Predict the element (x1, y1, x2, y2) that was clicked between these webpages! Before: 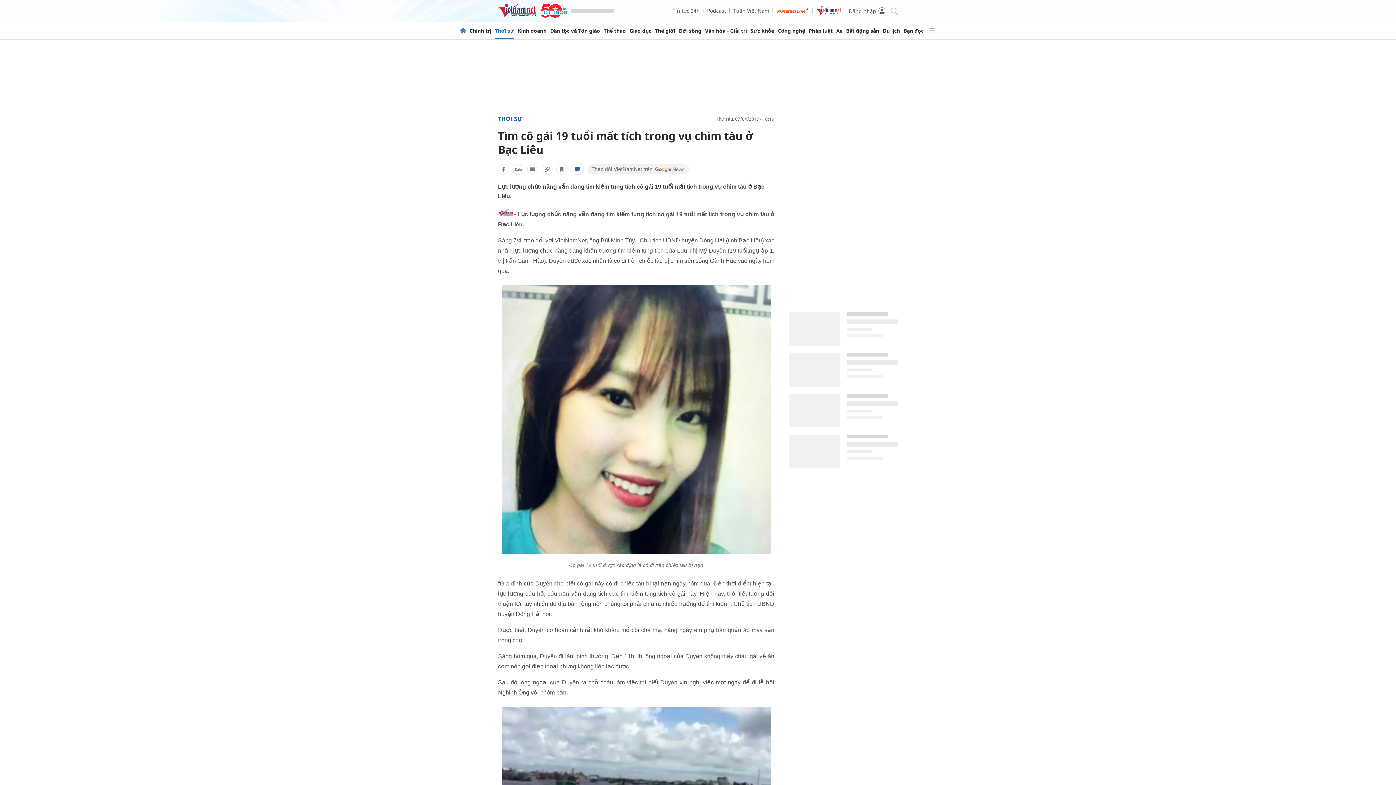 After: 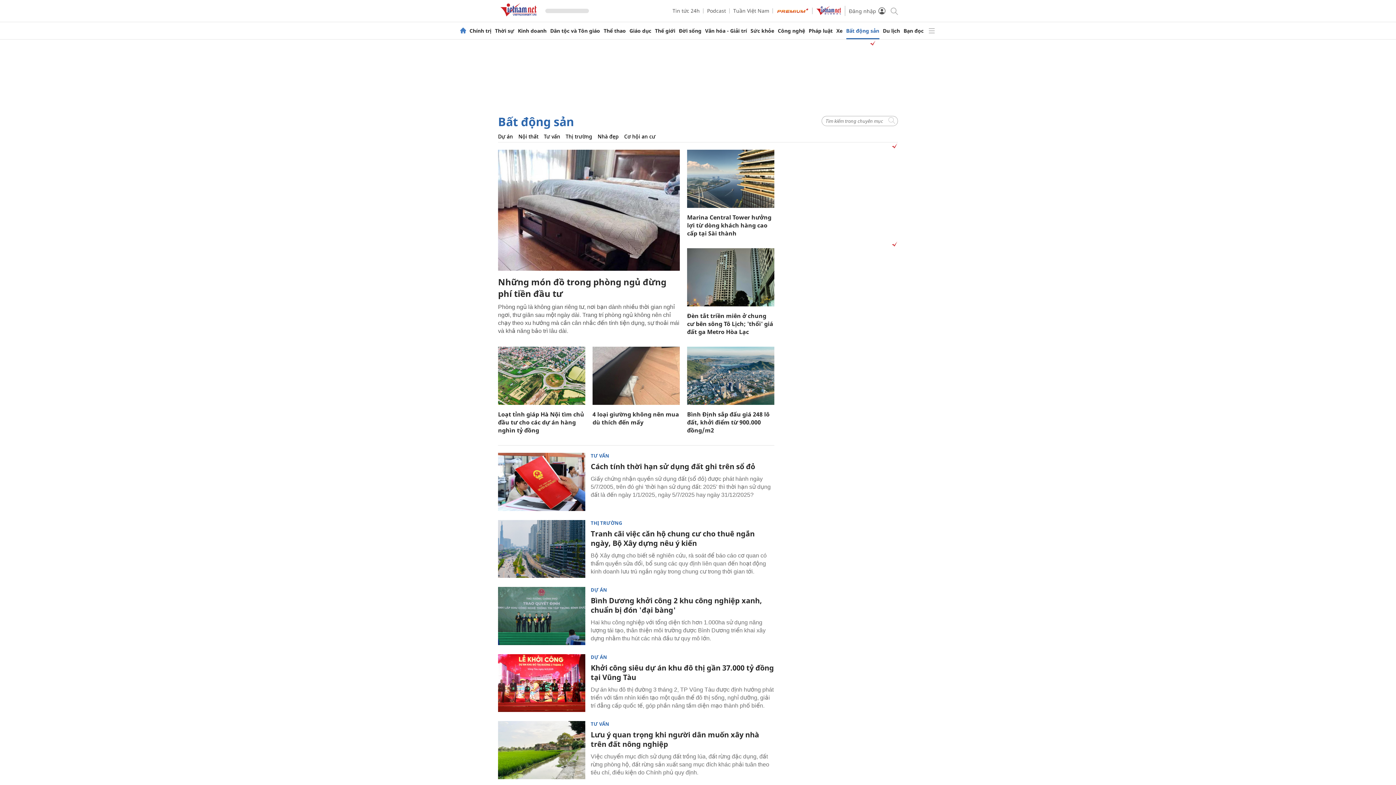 Action: label: Bất động sản bbox: (846, 28, 879, 33)